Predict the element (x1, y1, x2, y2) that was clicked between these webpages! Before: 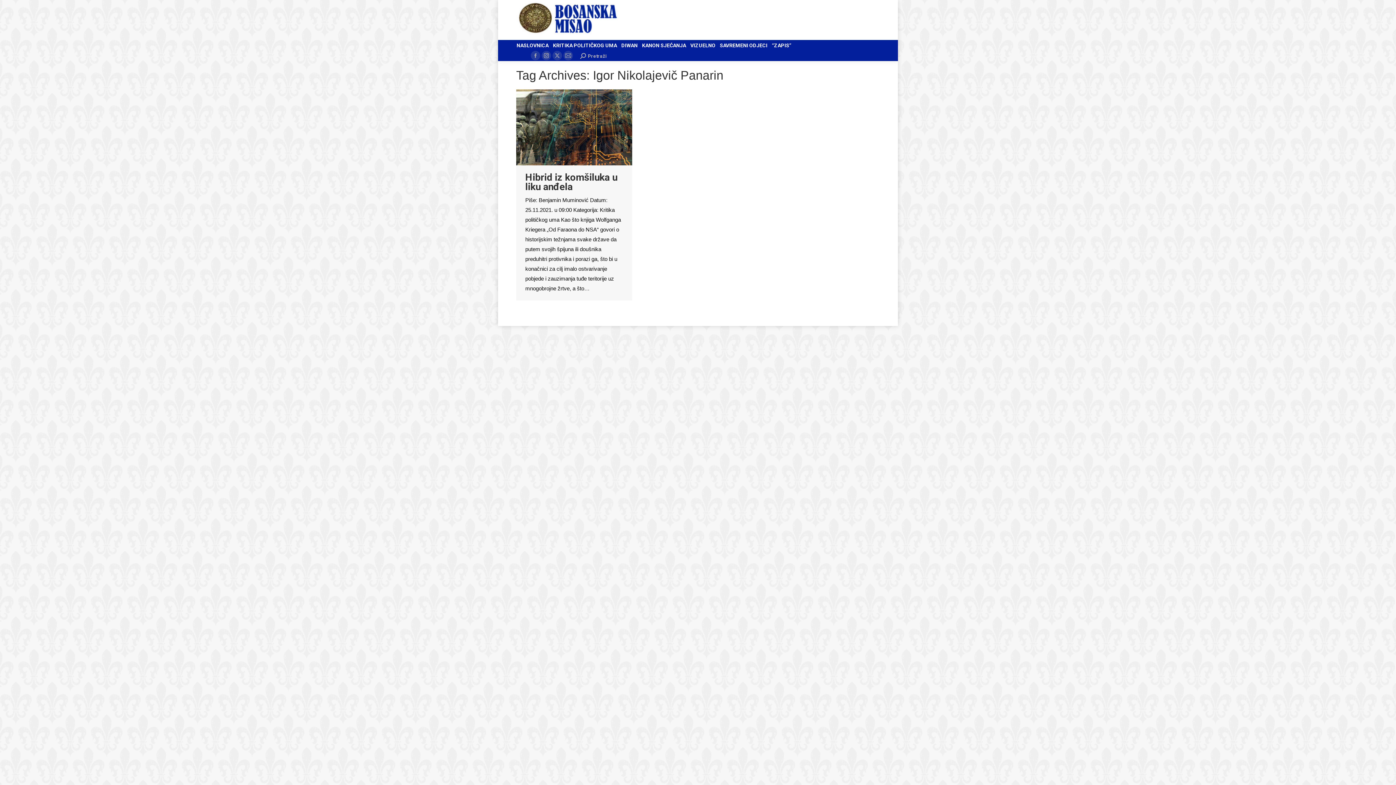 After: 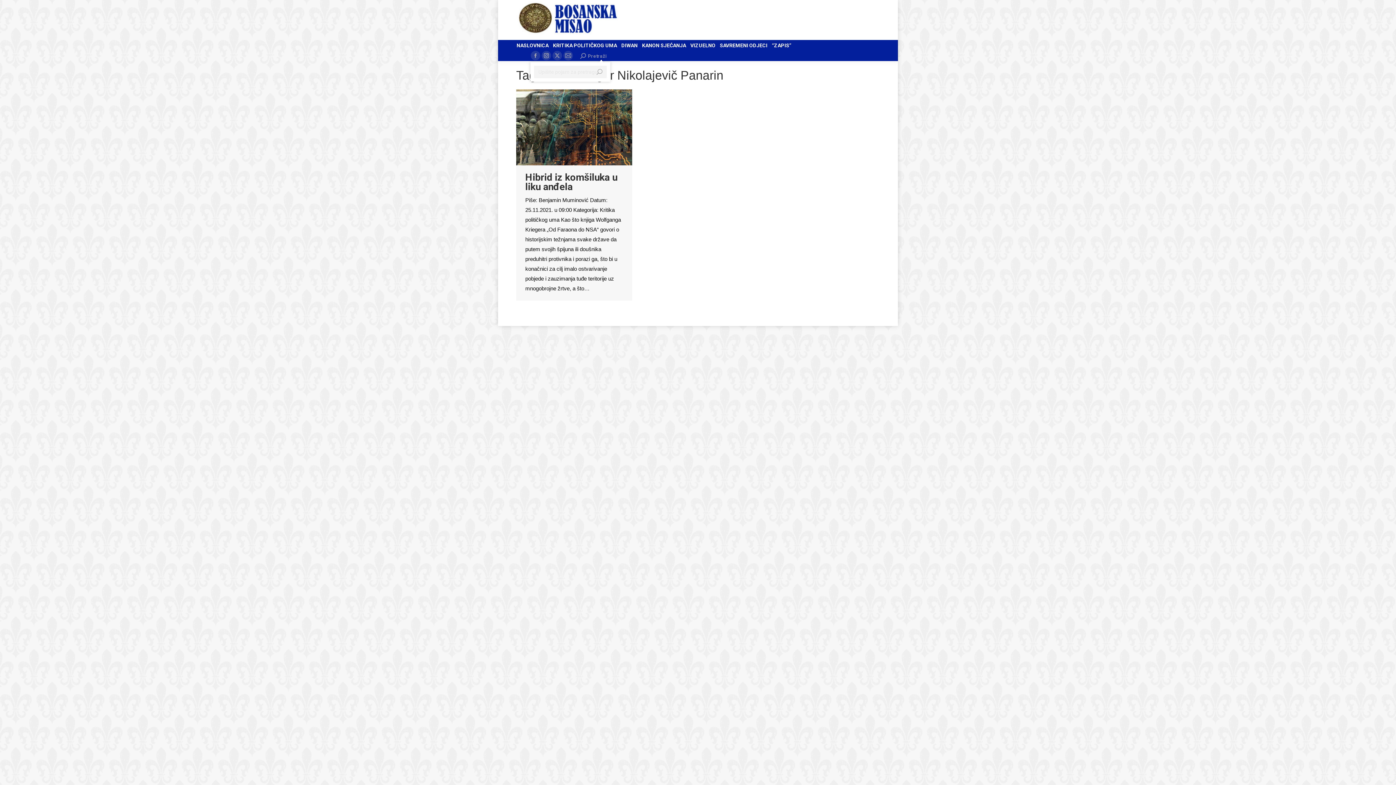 Action: label: Pretraži bbox: (580, 52, 606, 59)